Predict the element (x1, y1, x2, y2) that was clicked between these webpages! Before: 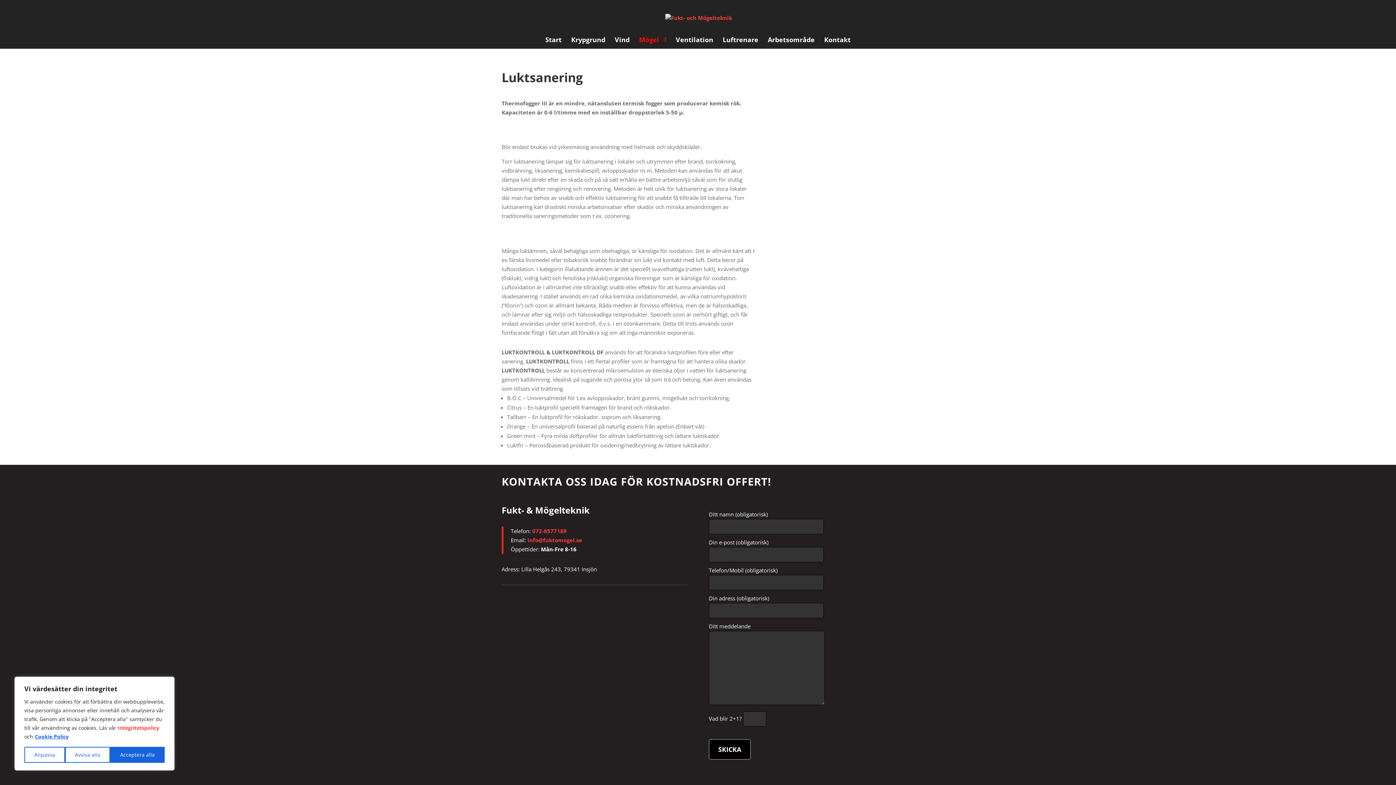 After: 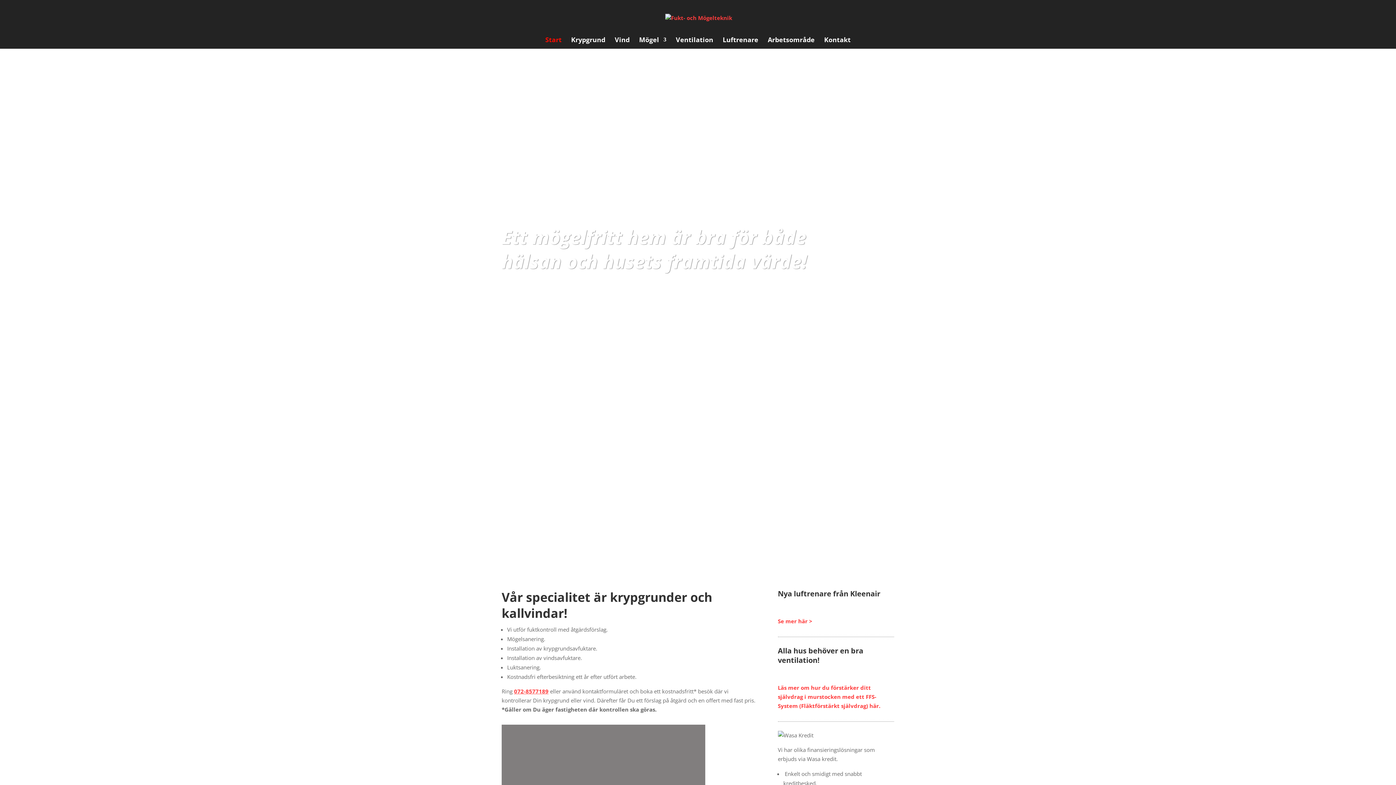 Action: bbox: (665, 13, 732, 20)